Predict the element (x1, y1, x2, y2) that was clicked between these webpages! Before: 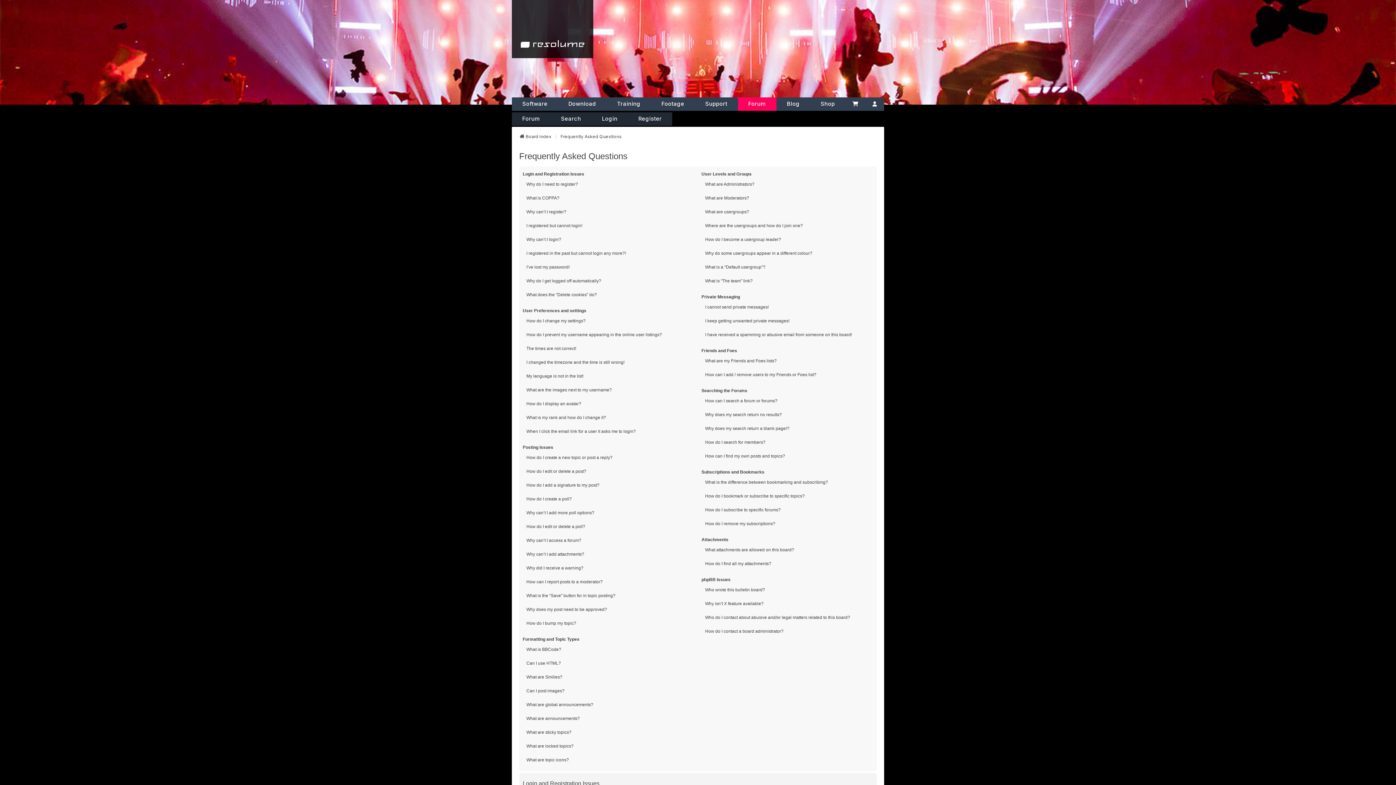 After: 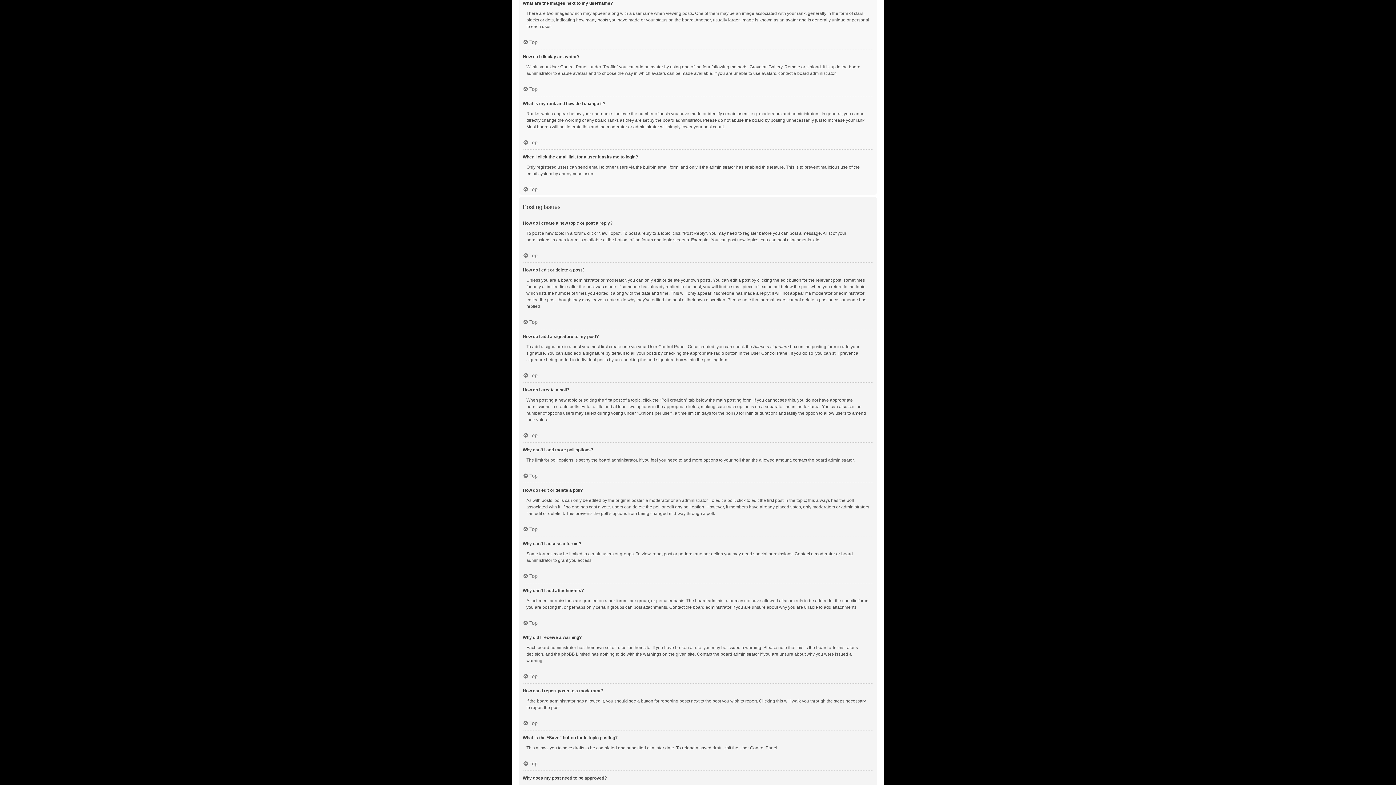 Action: label: What are the images next to my username? bbox: (526, 386, 612, 393)